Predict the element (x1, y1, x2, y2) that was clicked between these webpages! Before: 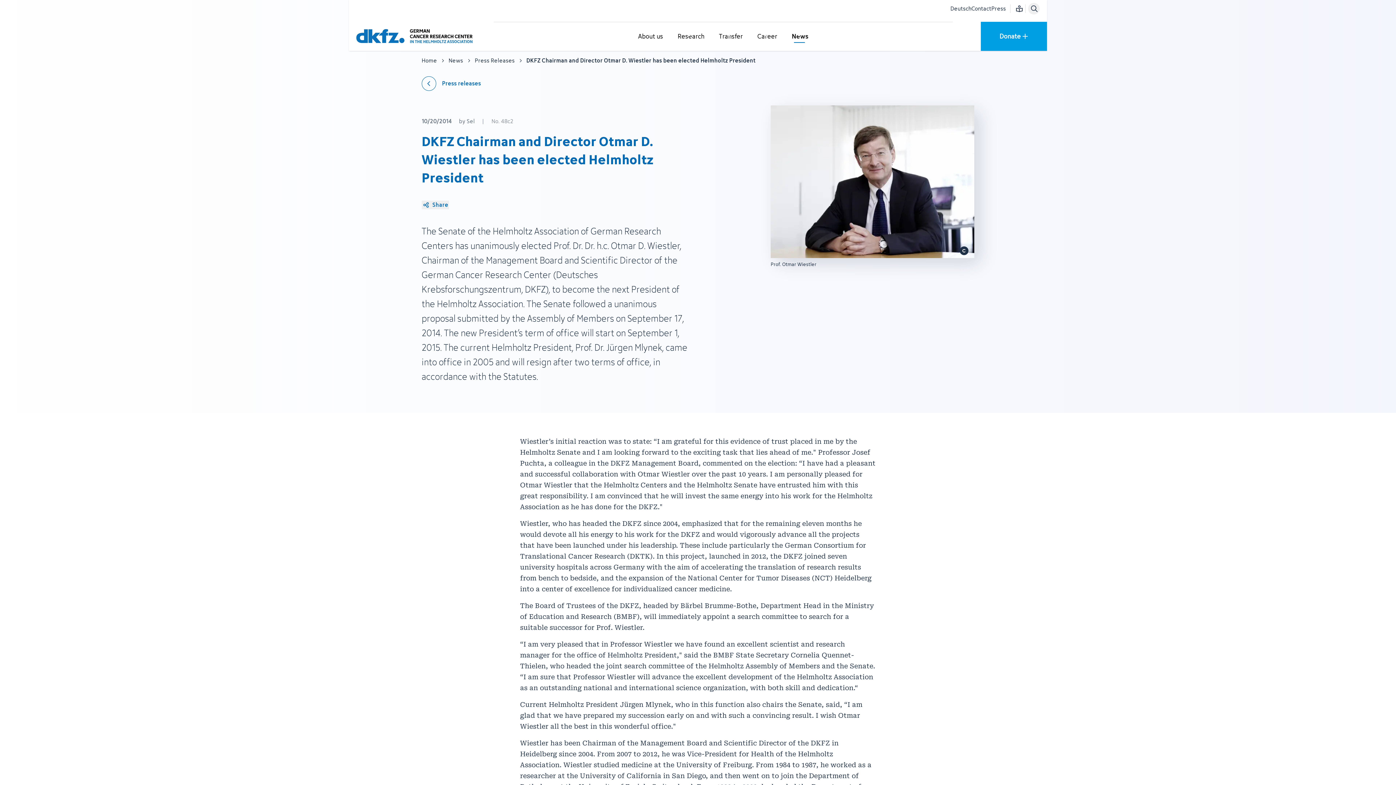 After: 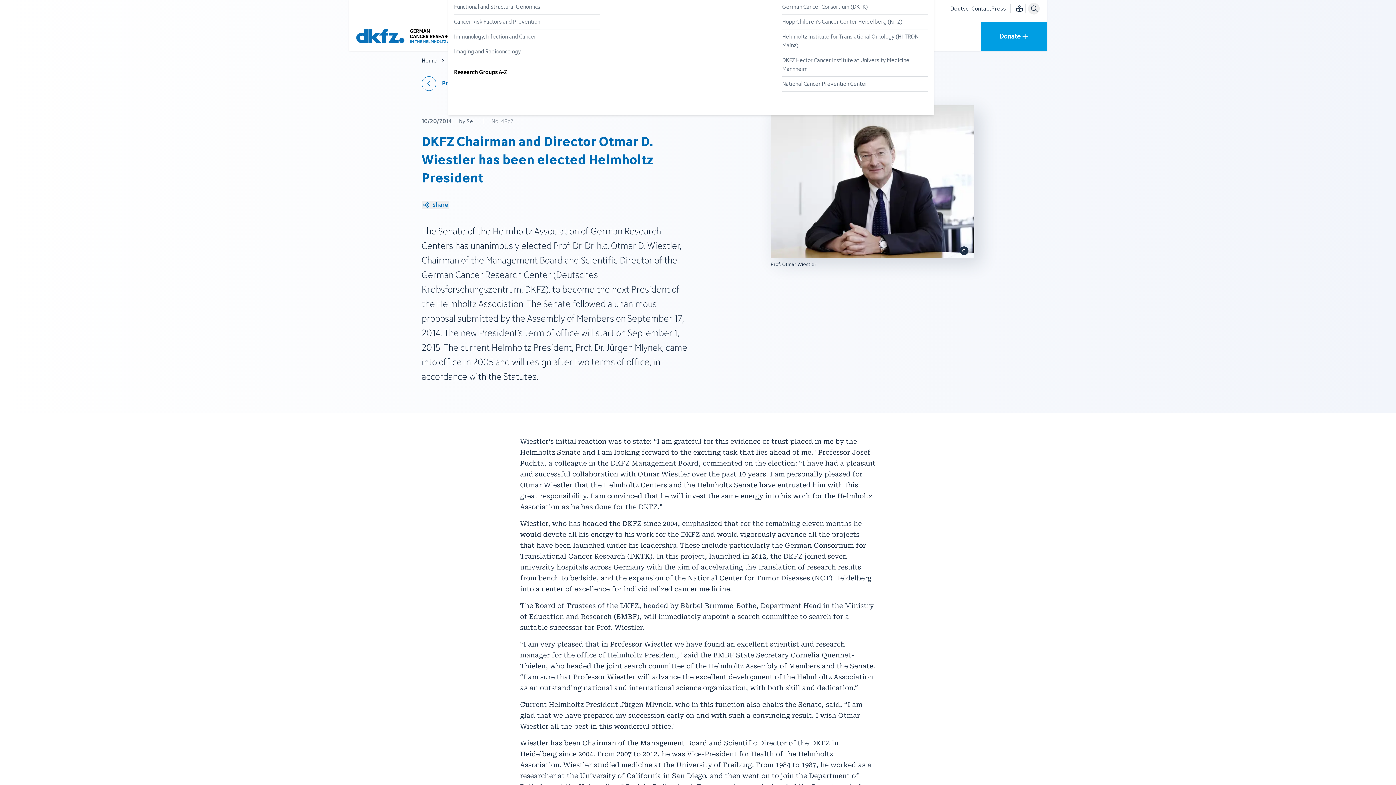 Action: bbox: (689, 34, 690, 35) label: Open submenu for Research